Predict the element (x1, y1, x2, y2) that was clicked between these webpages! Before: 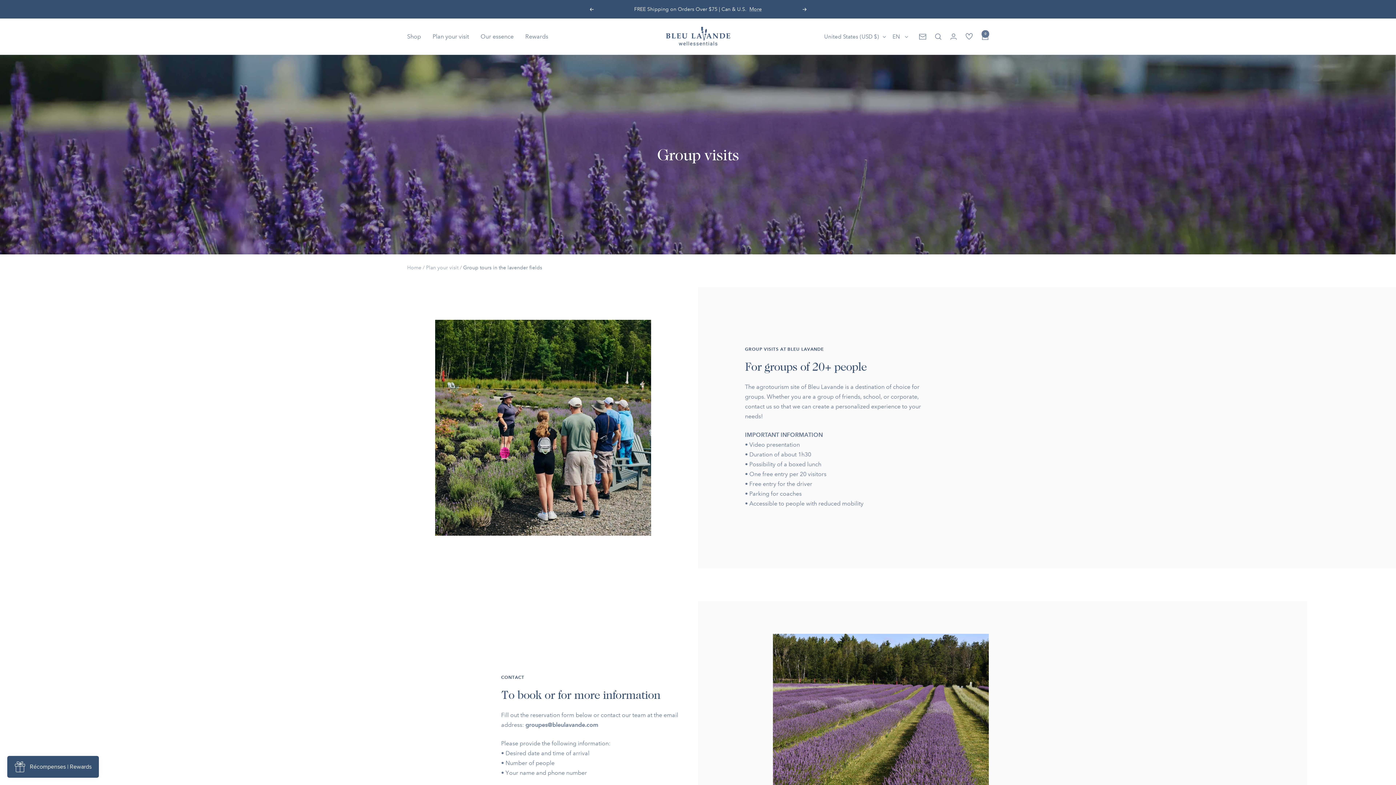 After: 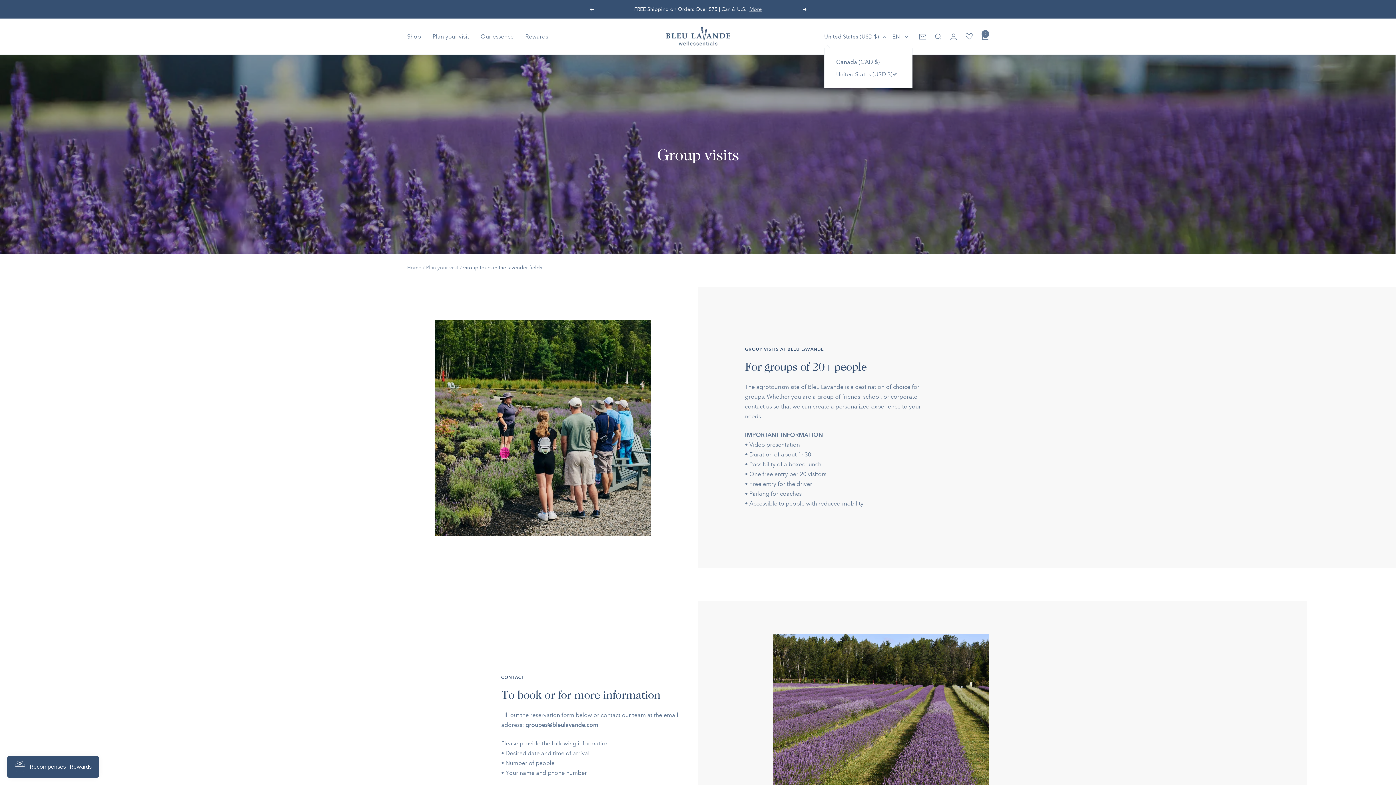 Action: label: United States (USD $) bbox: (824, 32, 886, 41)